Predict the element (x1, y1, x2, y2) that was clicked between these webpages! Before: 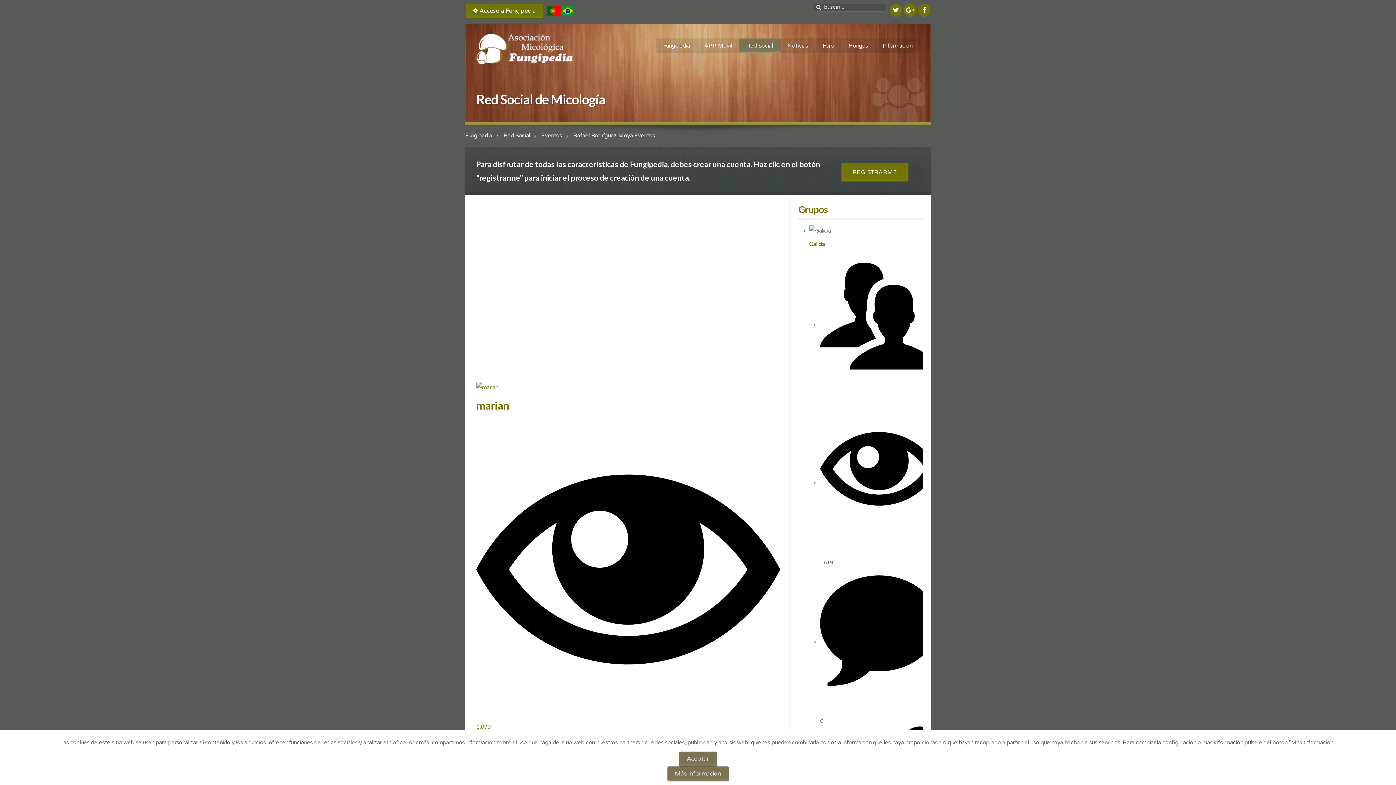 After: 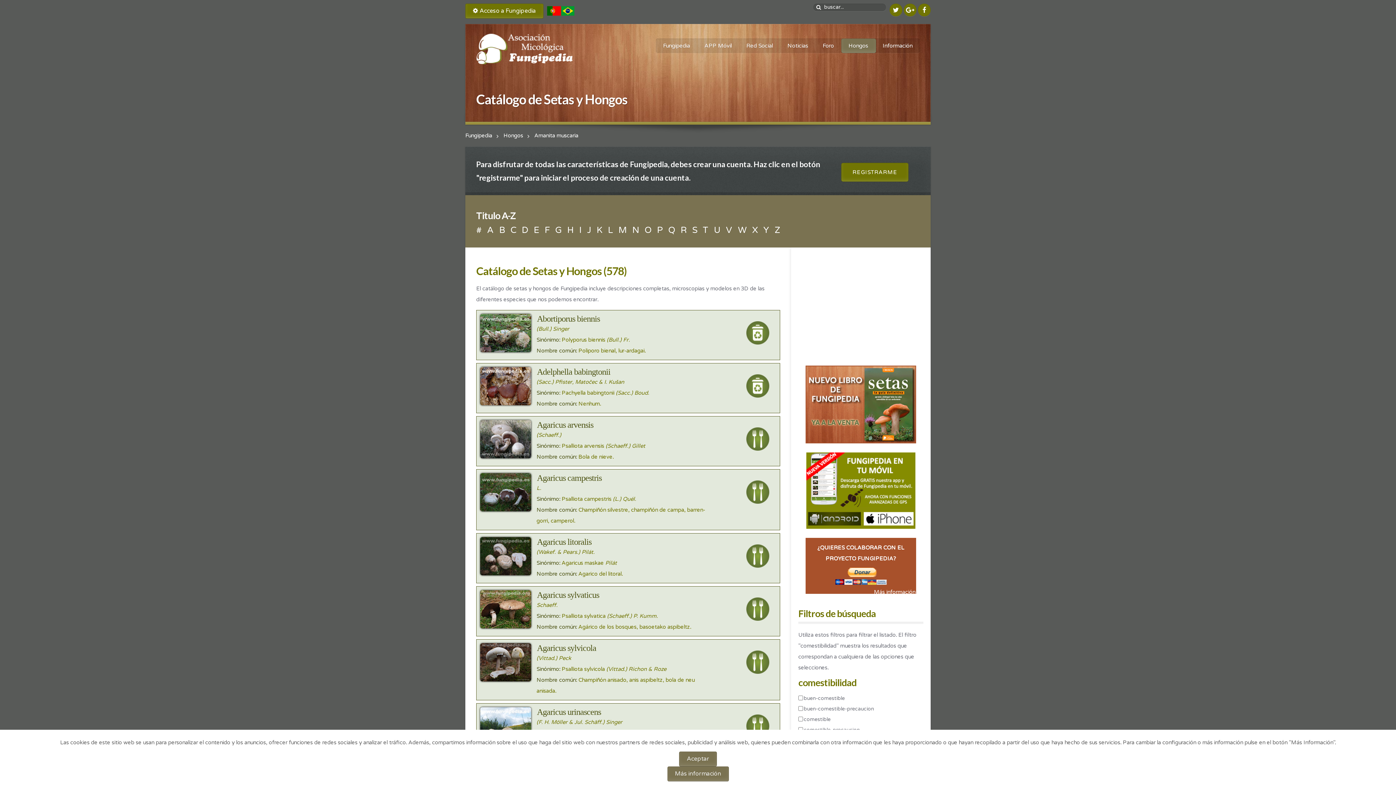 Action: bbox: (841, 38, 875, 53) label: Hongos